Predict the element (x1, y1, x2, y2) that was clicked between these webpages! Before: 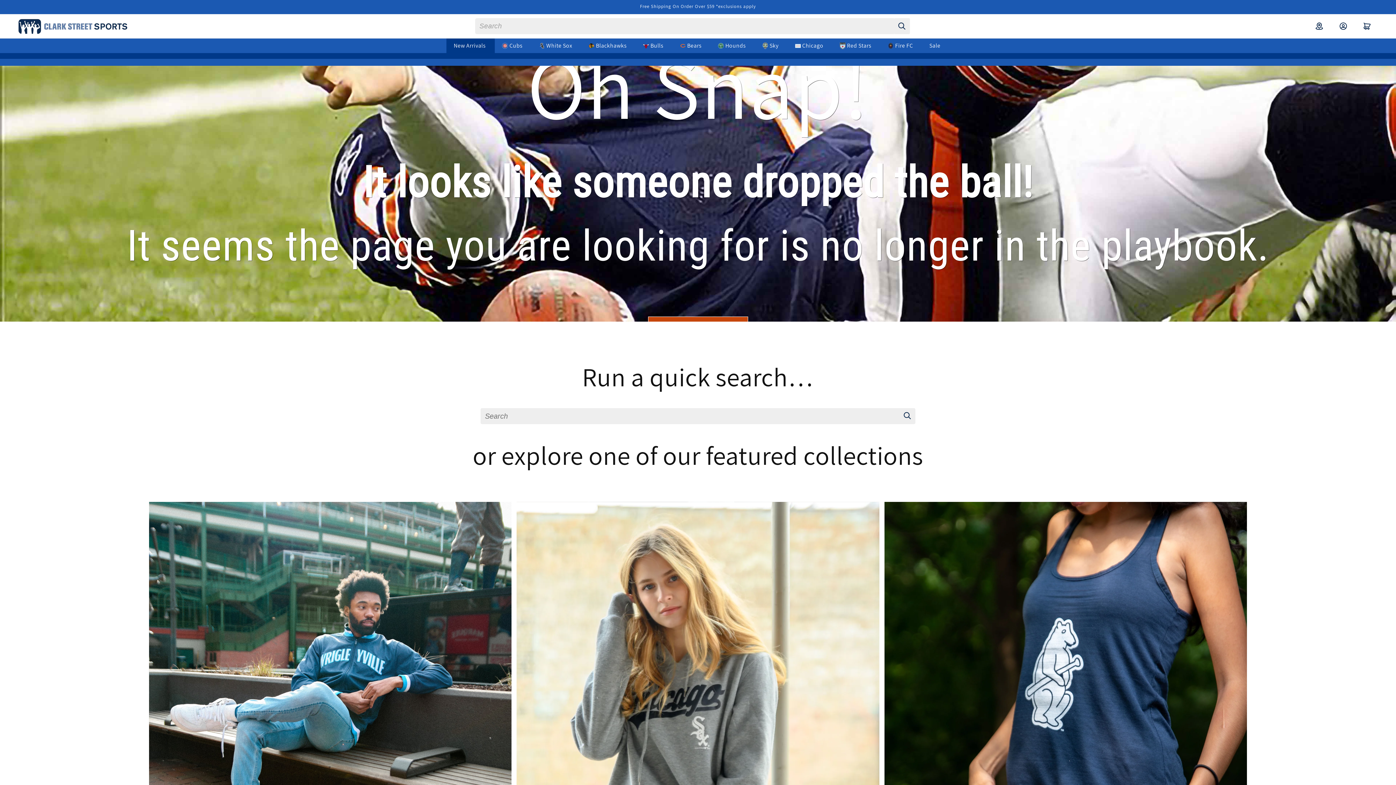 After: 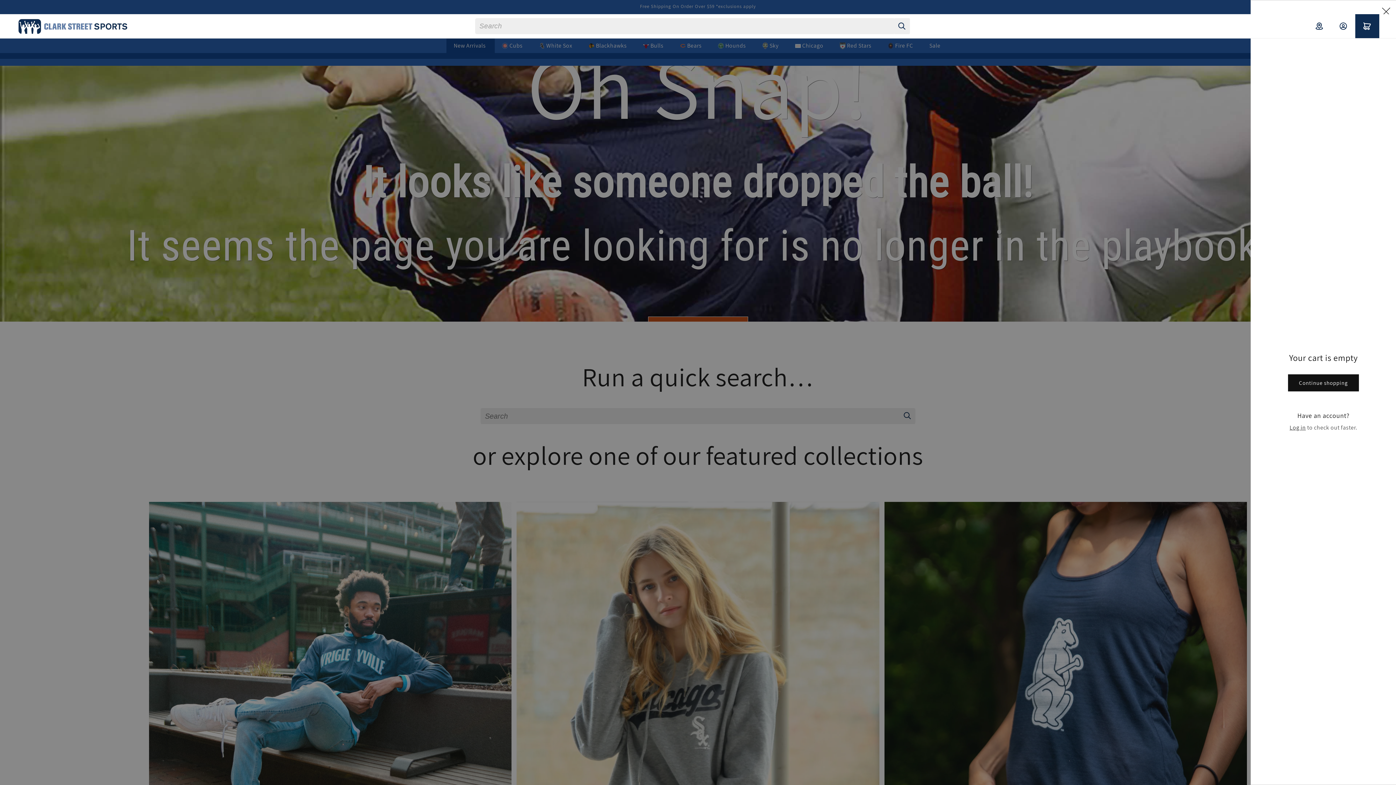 Action: bbox: (1355, 14, 1379, 38) label: Cart